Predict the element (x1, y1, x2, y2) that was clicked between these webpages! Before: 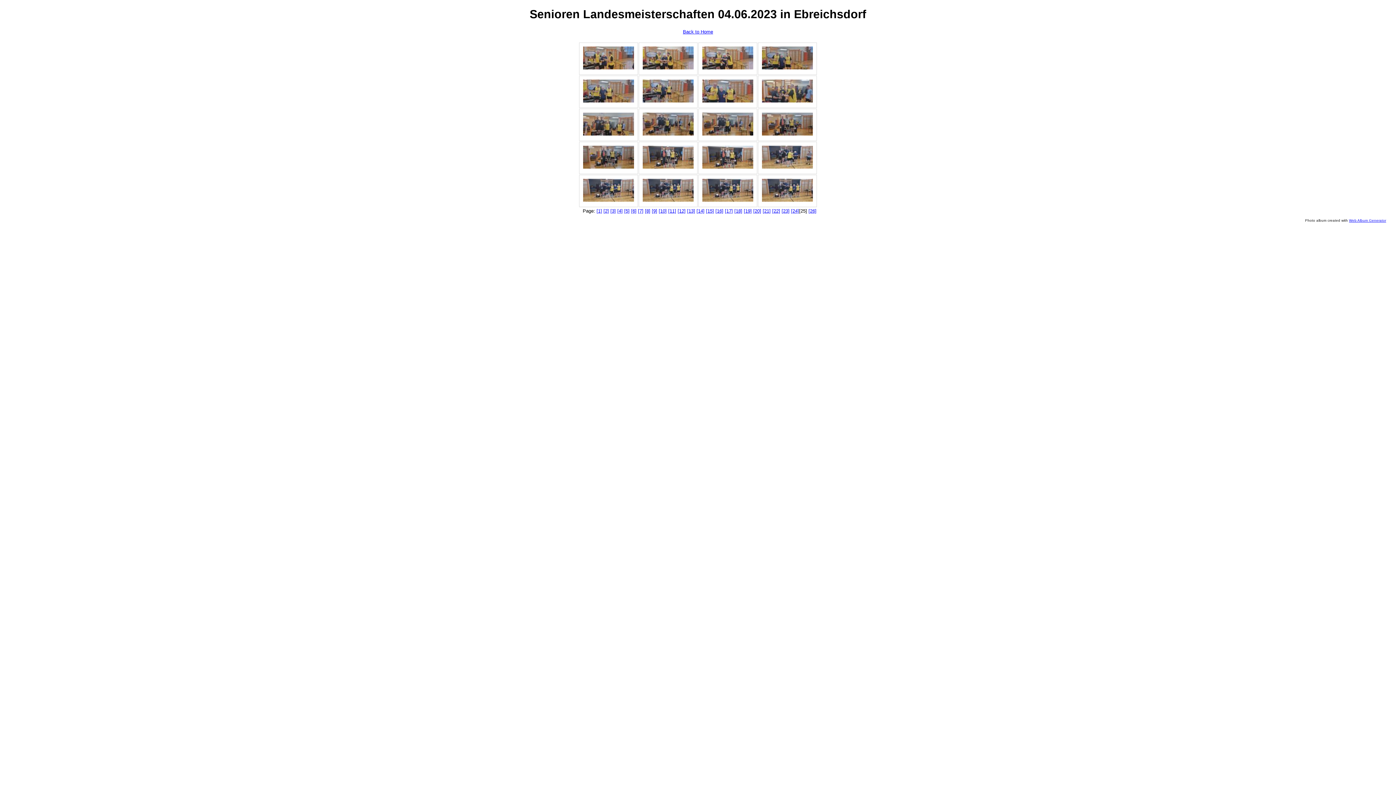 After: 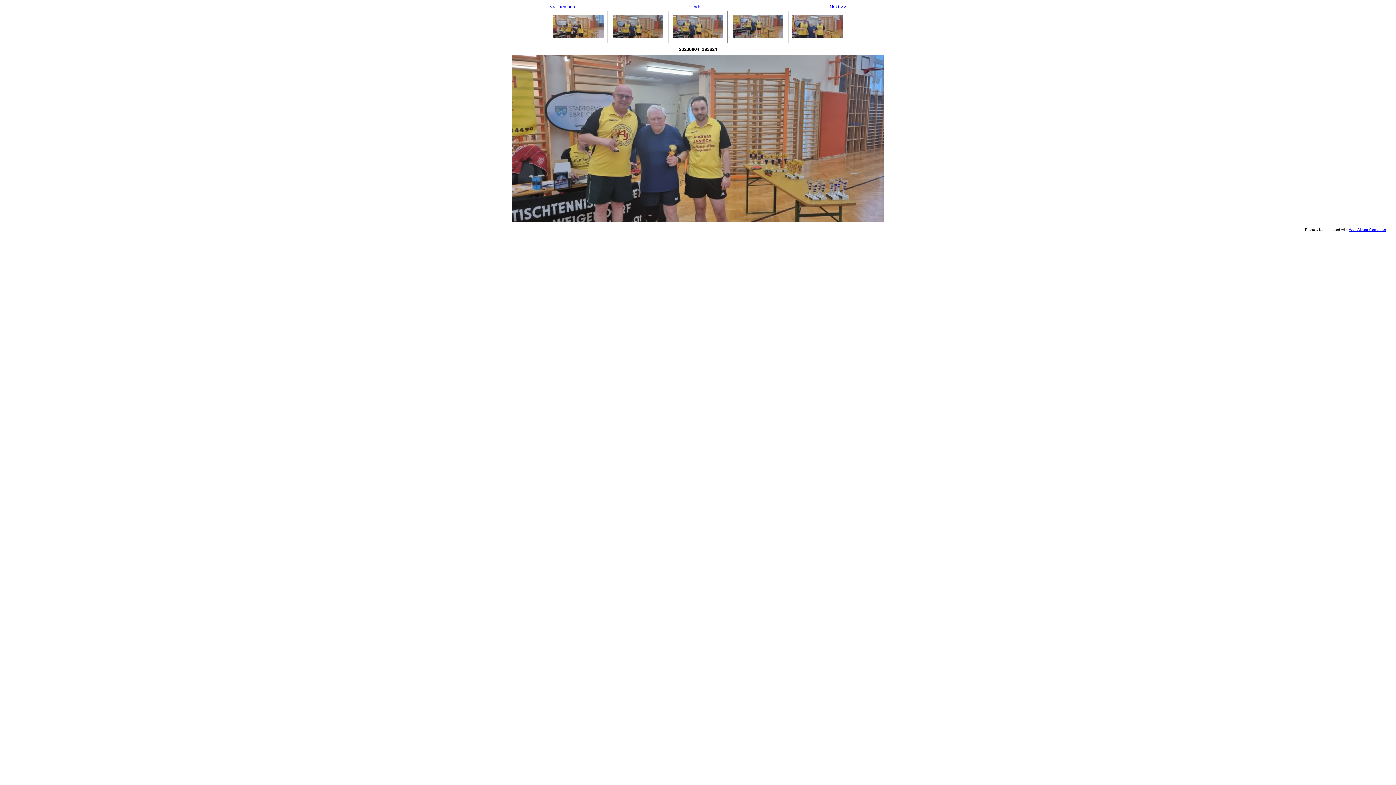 Action: bbox: (583, 97, 634, 103)